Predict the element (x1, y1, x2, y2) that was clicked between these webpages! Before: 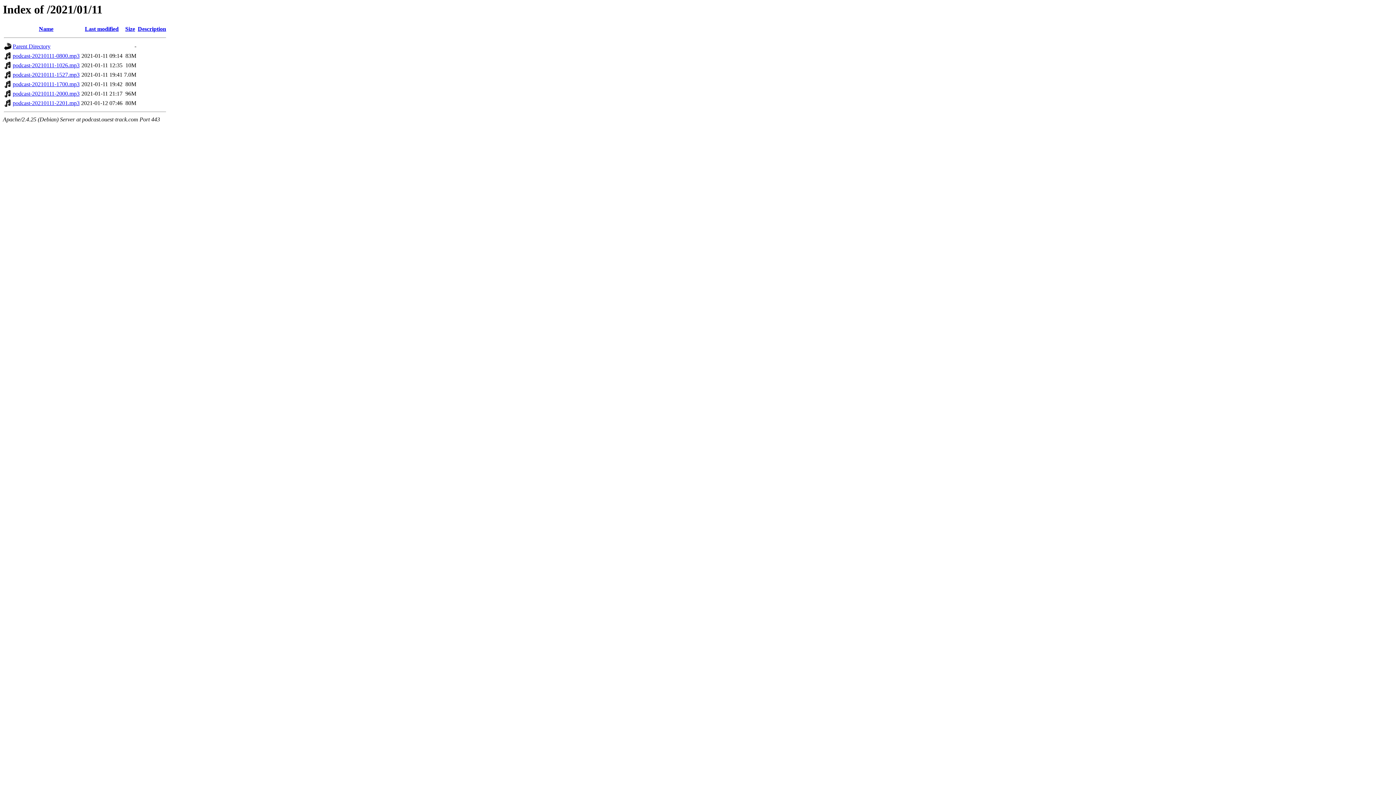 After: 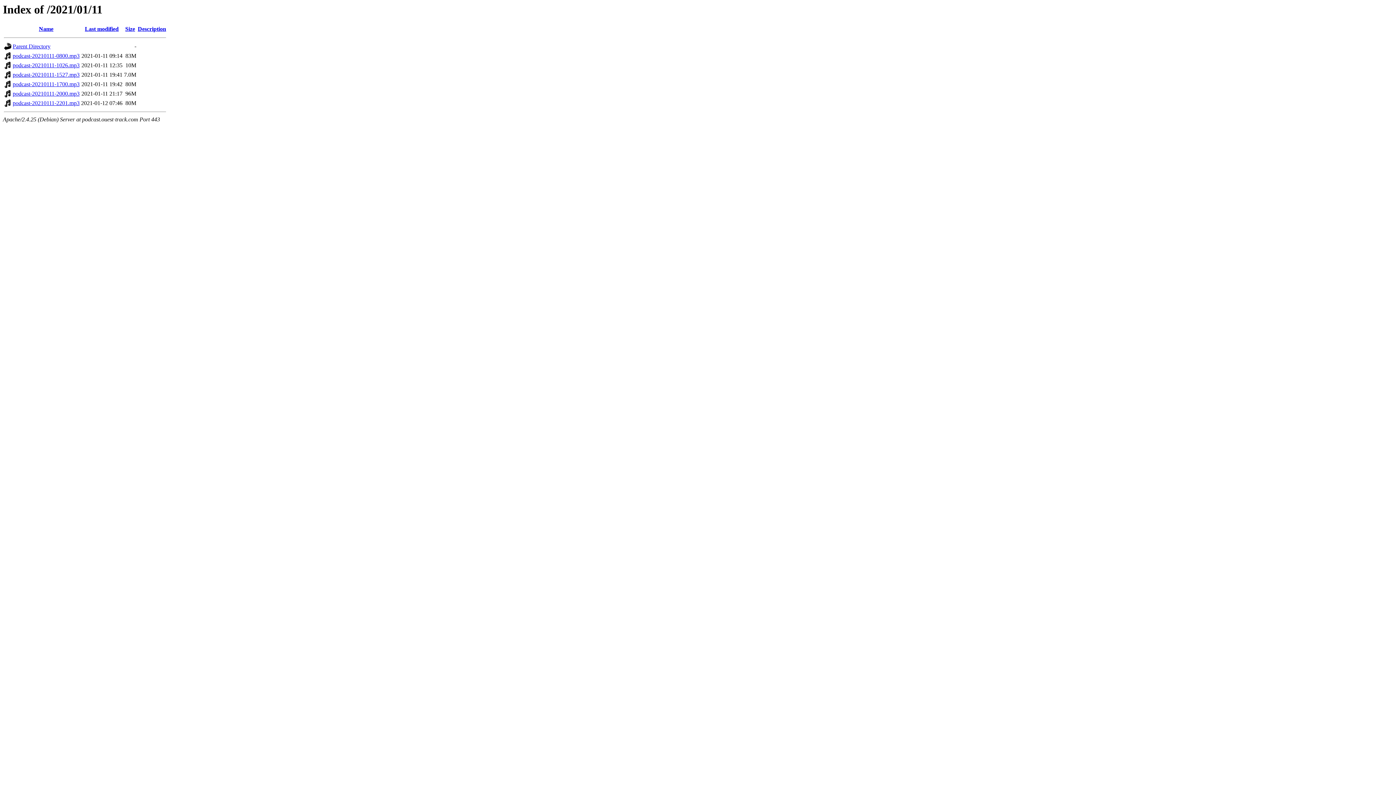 Action: label: Last modified bbox: (84, 25, 118, 32)